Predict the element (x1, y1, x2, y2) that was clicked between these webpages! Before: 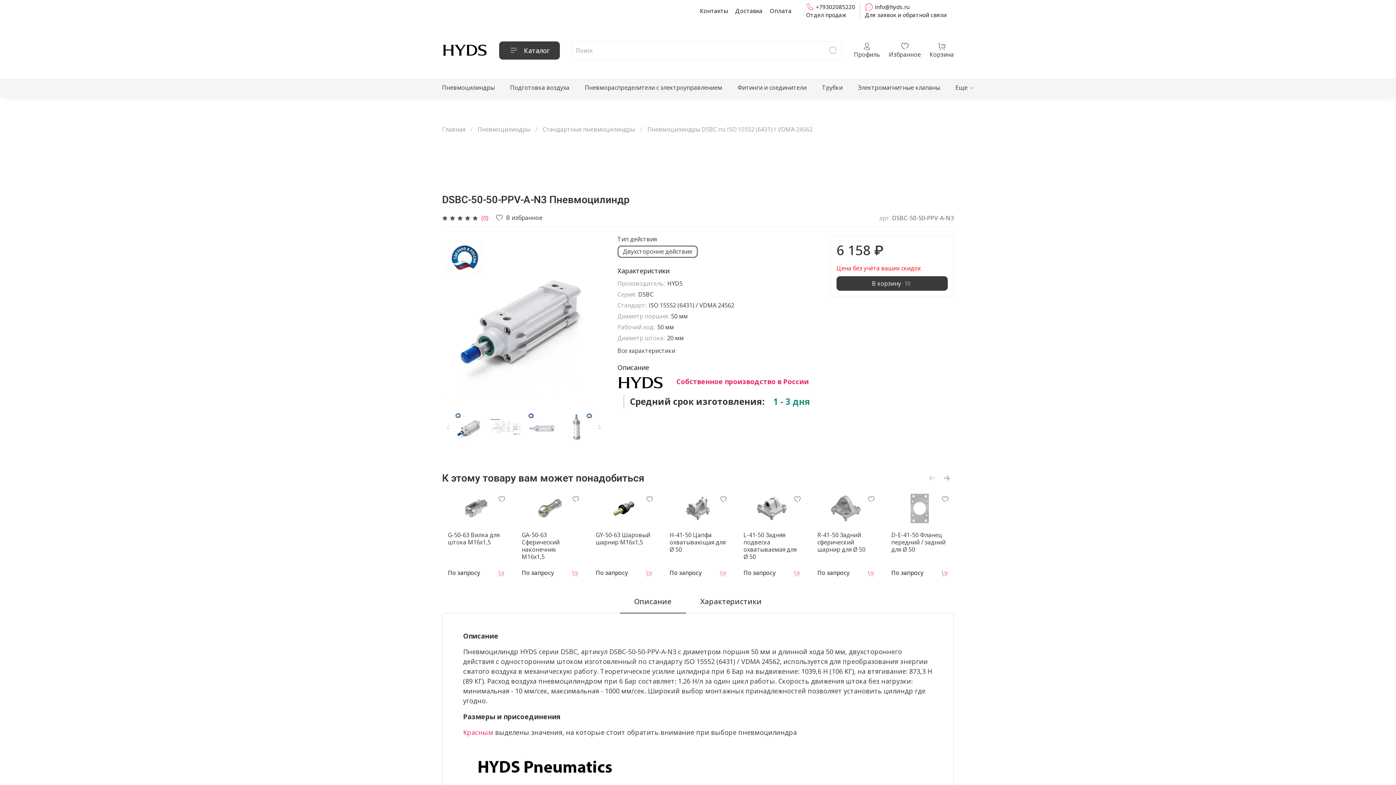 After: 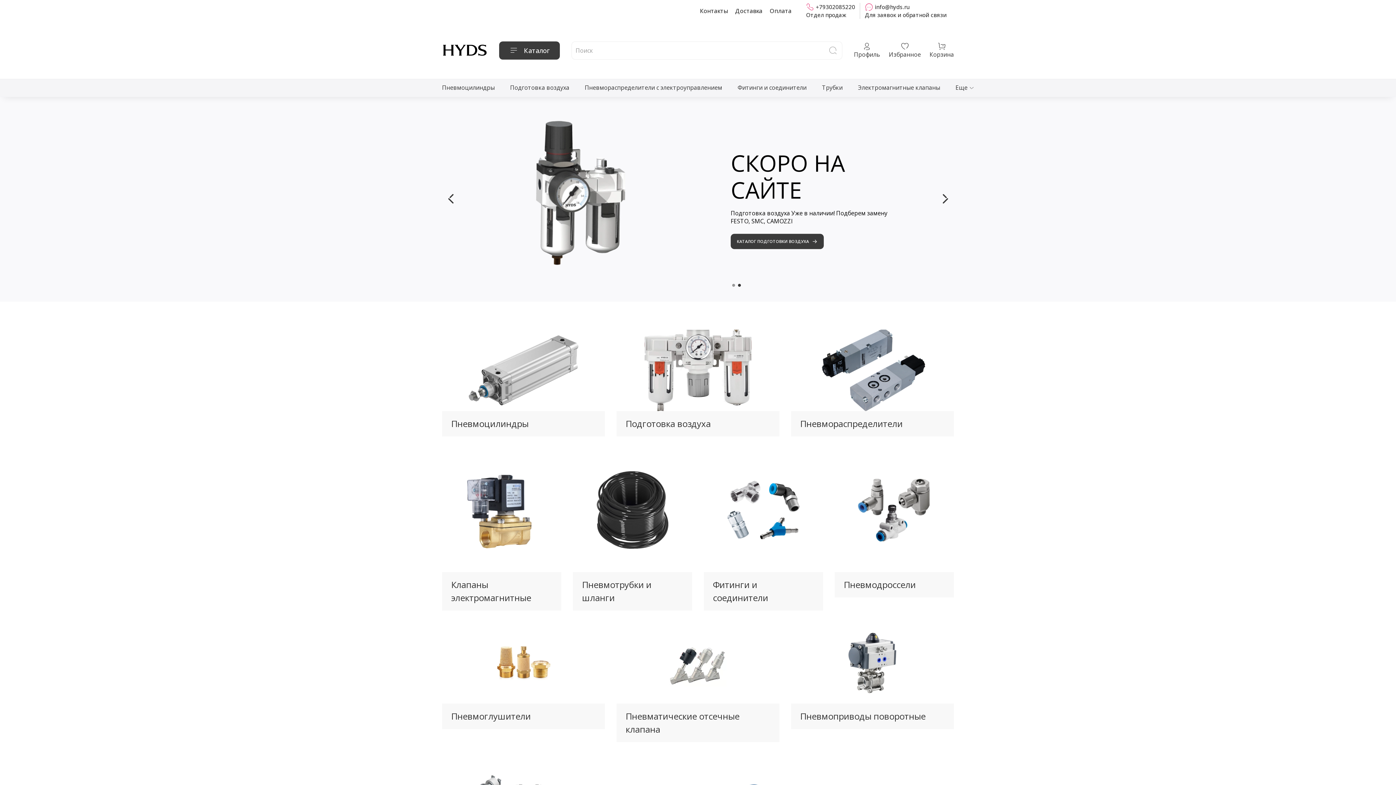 Action: bbox: (442, 27, 487, 73)